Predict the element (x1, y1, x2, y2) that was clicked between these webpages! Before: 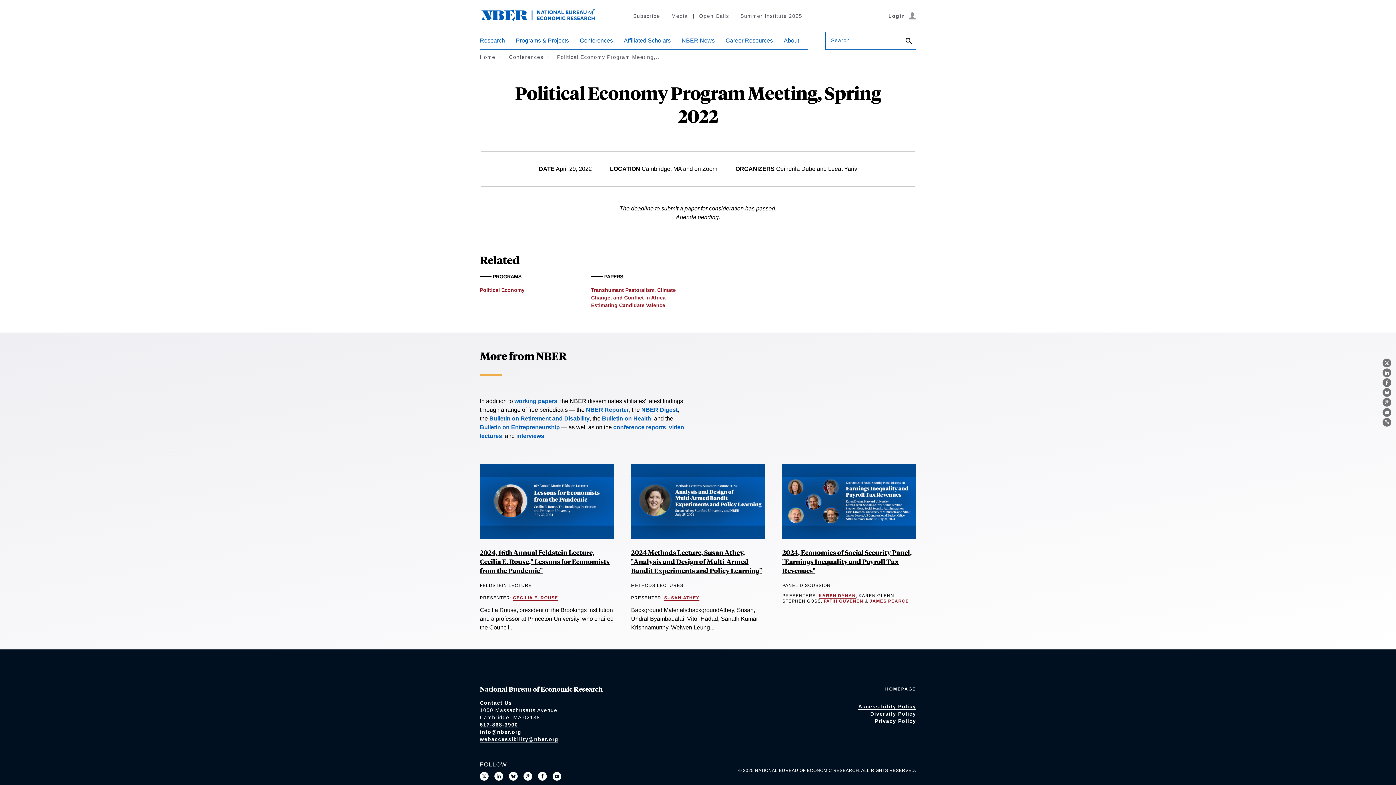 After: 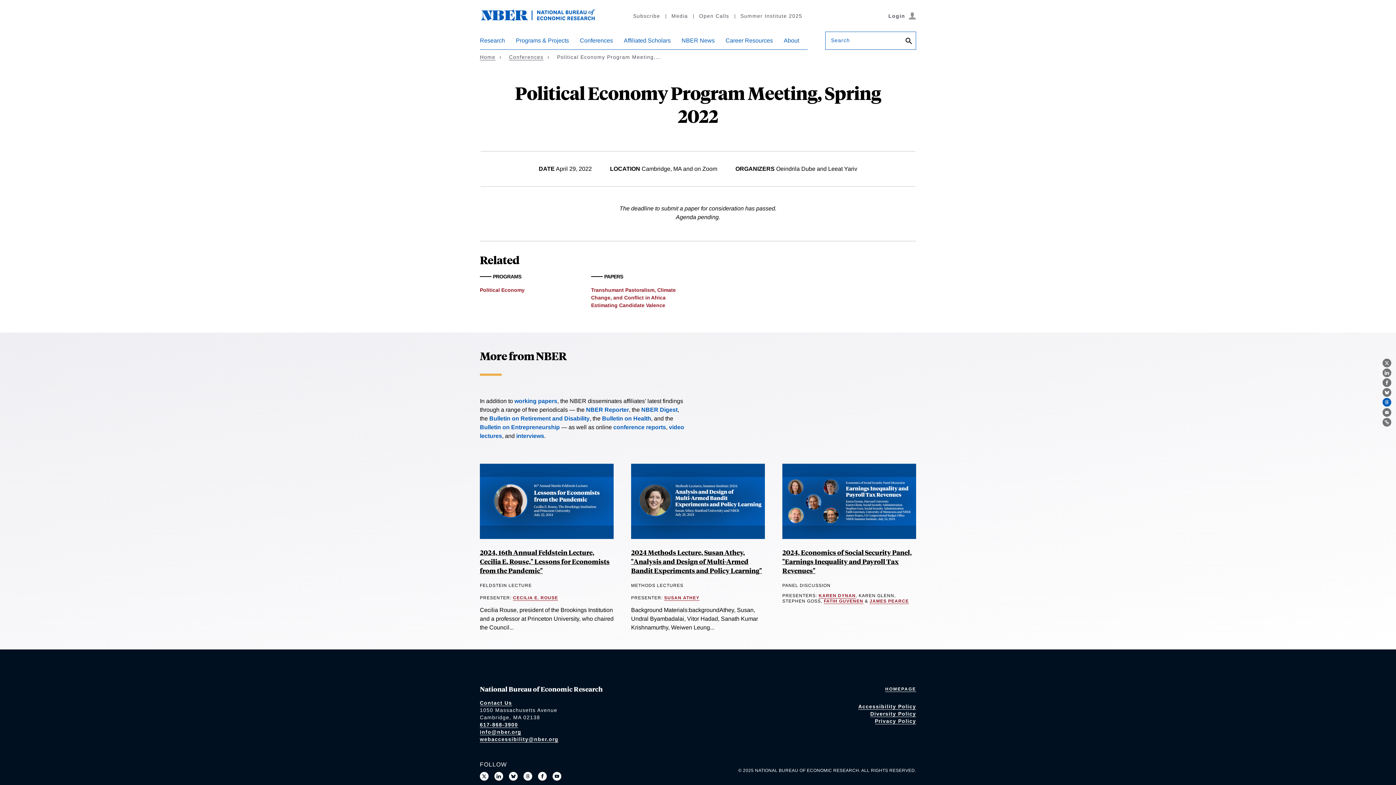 Action: bbox: (1382, 398, 1391, 406) label: Threads